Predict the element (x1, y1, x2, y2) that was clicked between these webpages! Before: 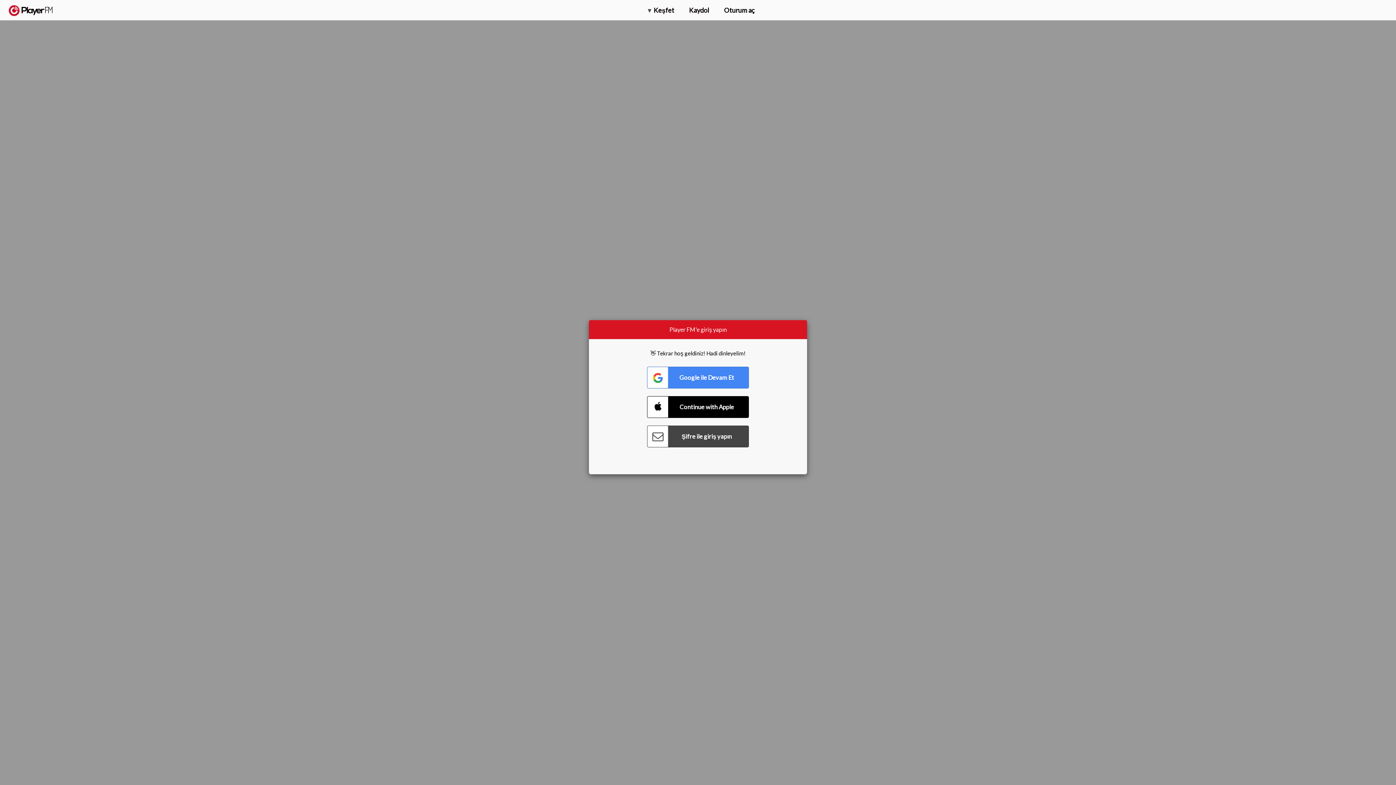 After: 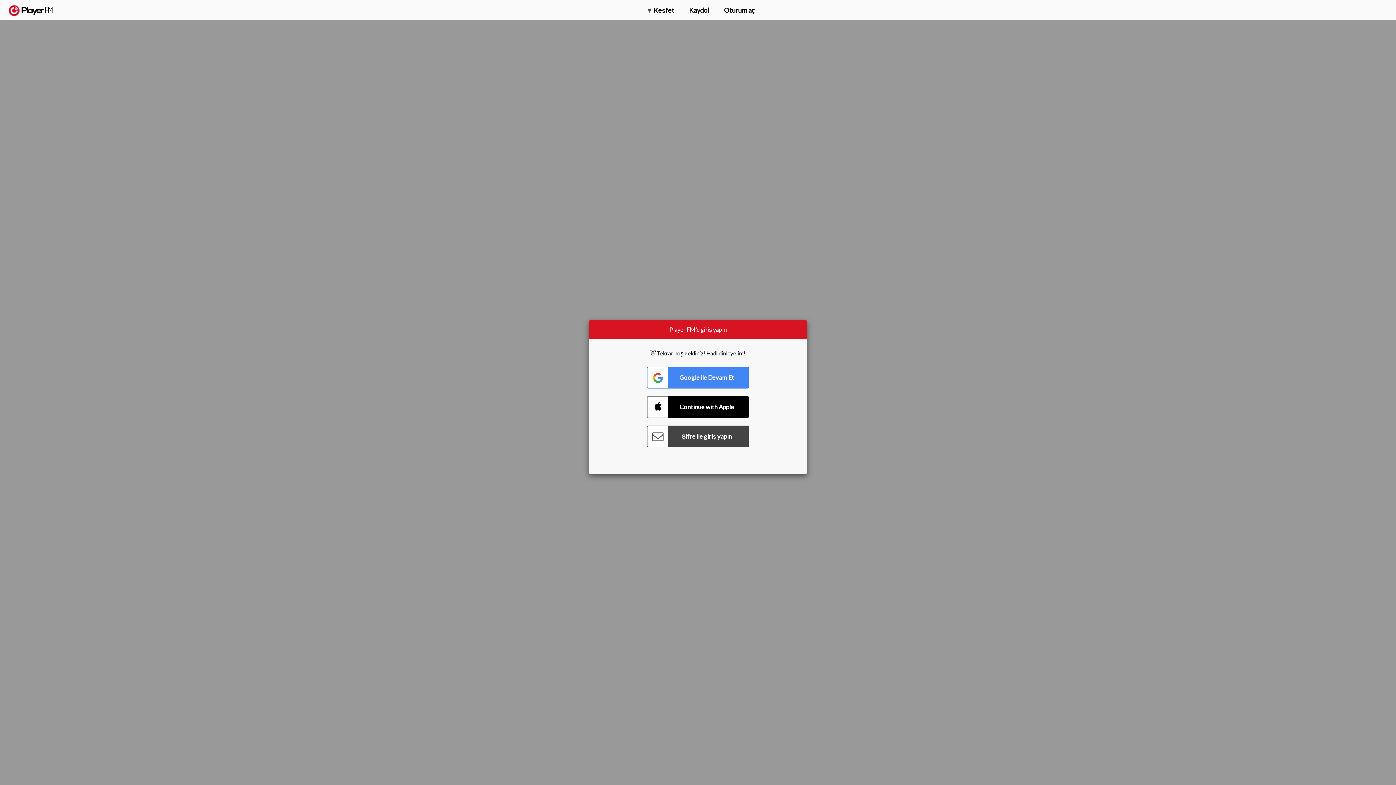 Action: bbox: (1357, 5, 1365, 12) label: Ara